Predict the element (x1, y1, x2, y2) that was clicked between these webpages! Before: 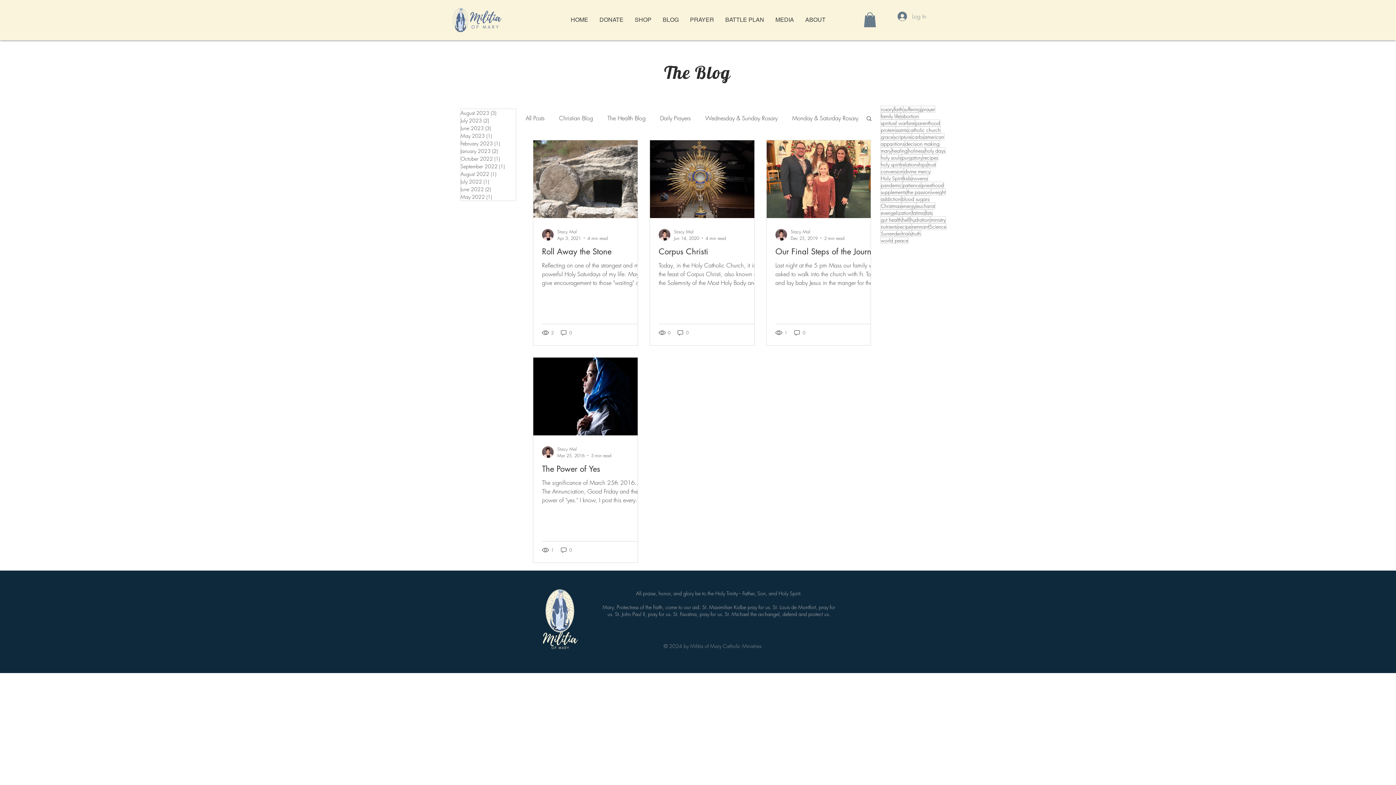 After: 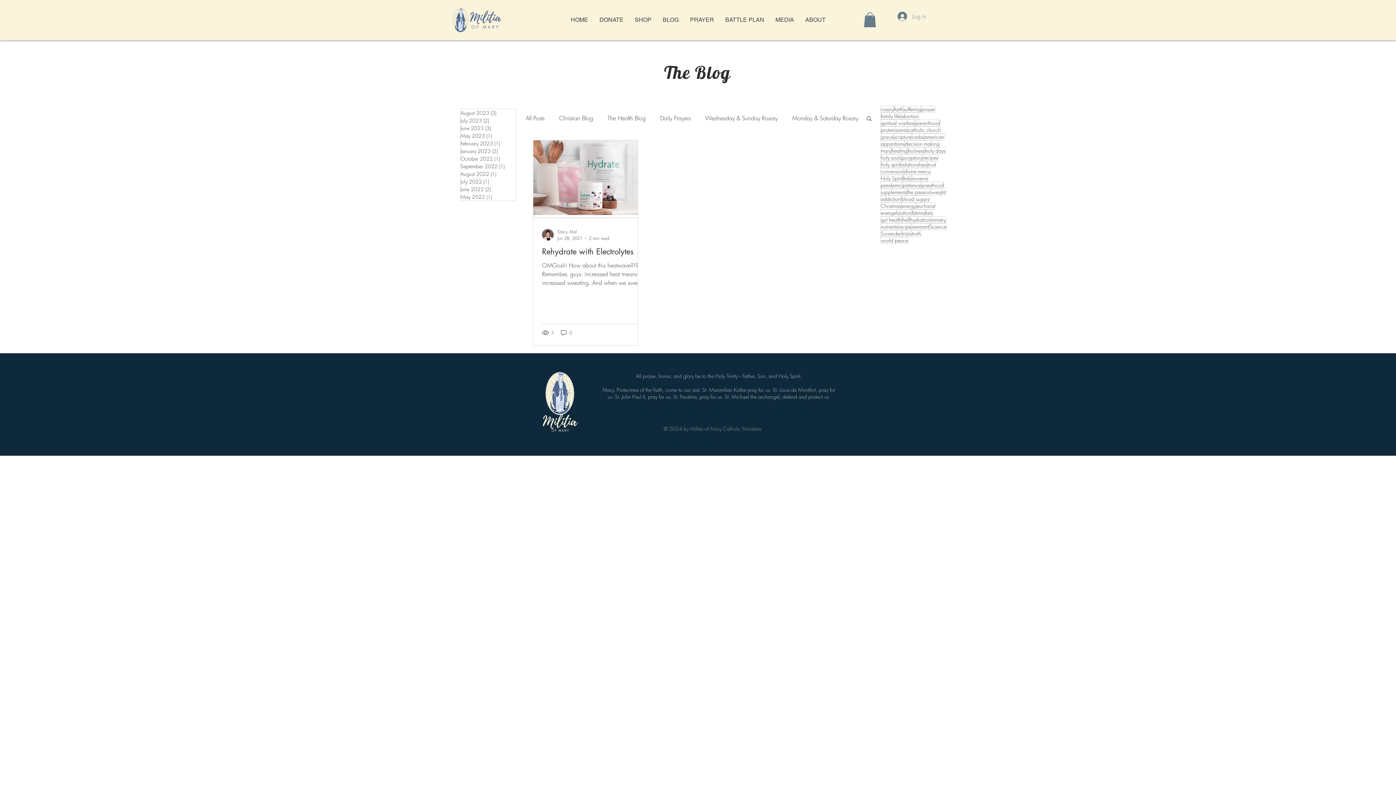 Action: label: hydration bbox: (910, 216, 930, 223)